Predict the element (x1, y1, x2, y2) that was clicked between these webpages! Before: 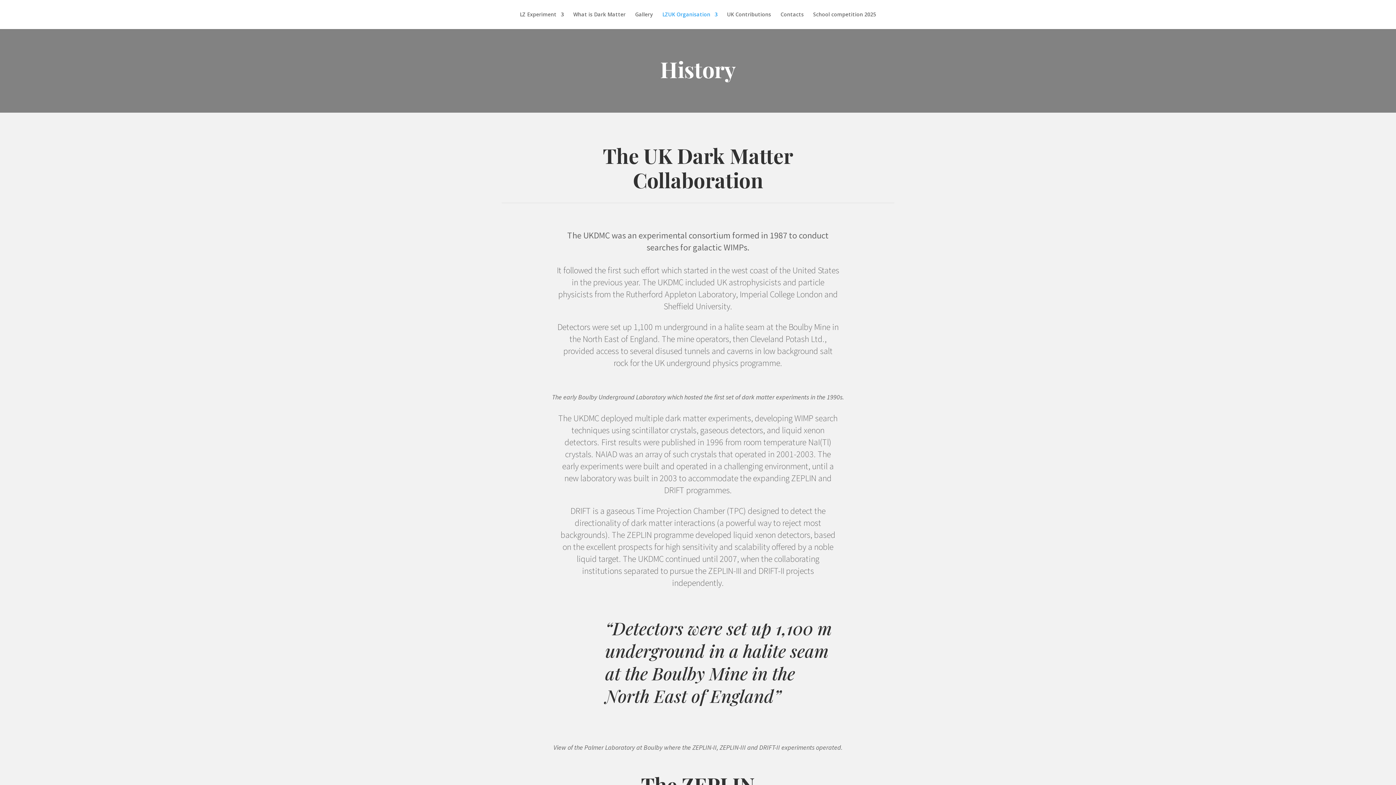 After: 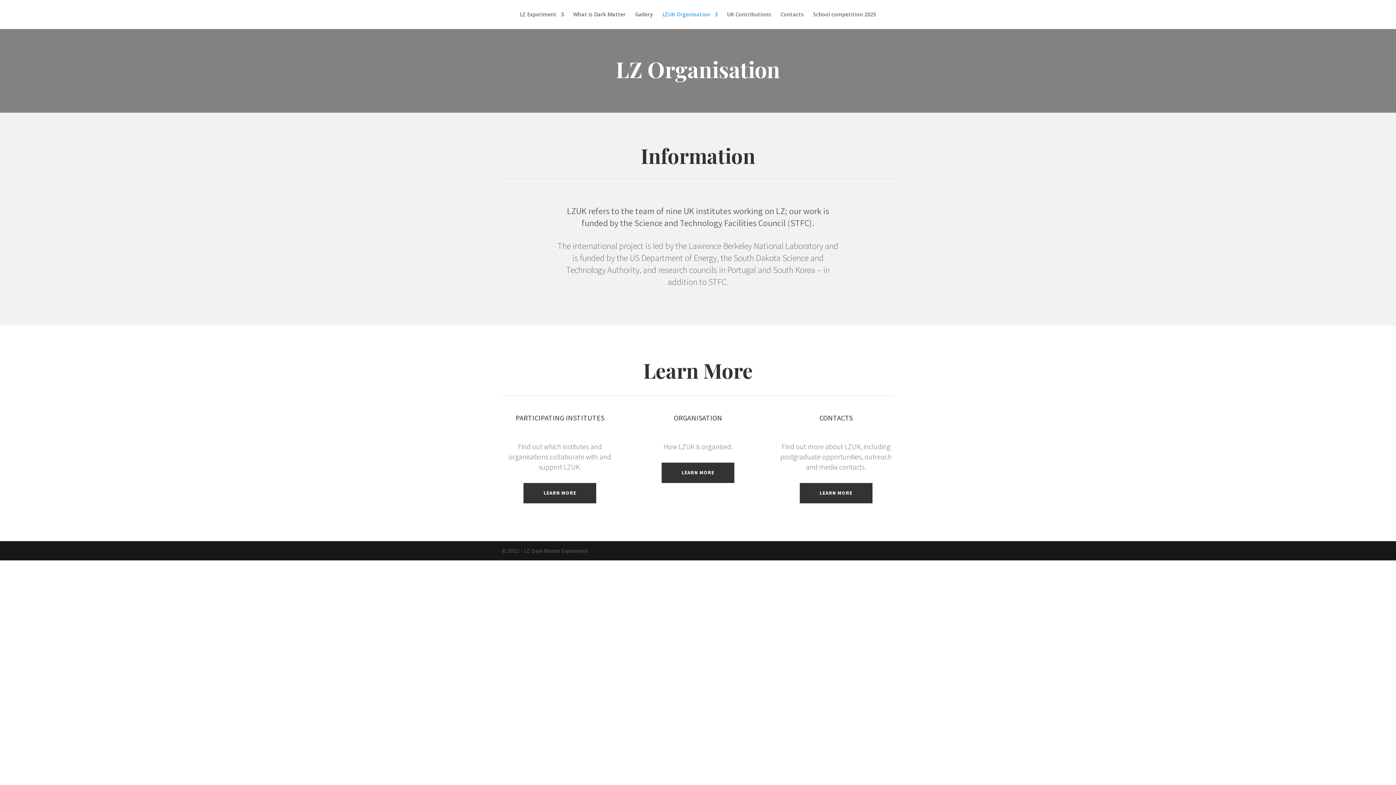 Action: bbox: (662, 12, 717, 29) label: LZUK Organisation